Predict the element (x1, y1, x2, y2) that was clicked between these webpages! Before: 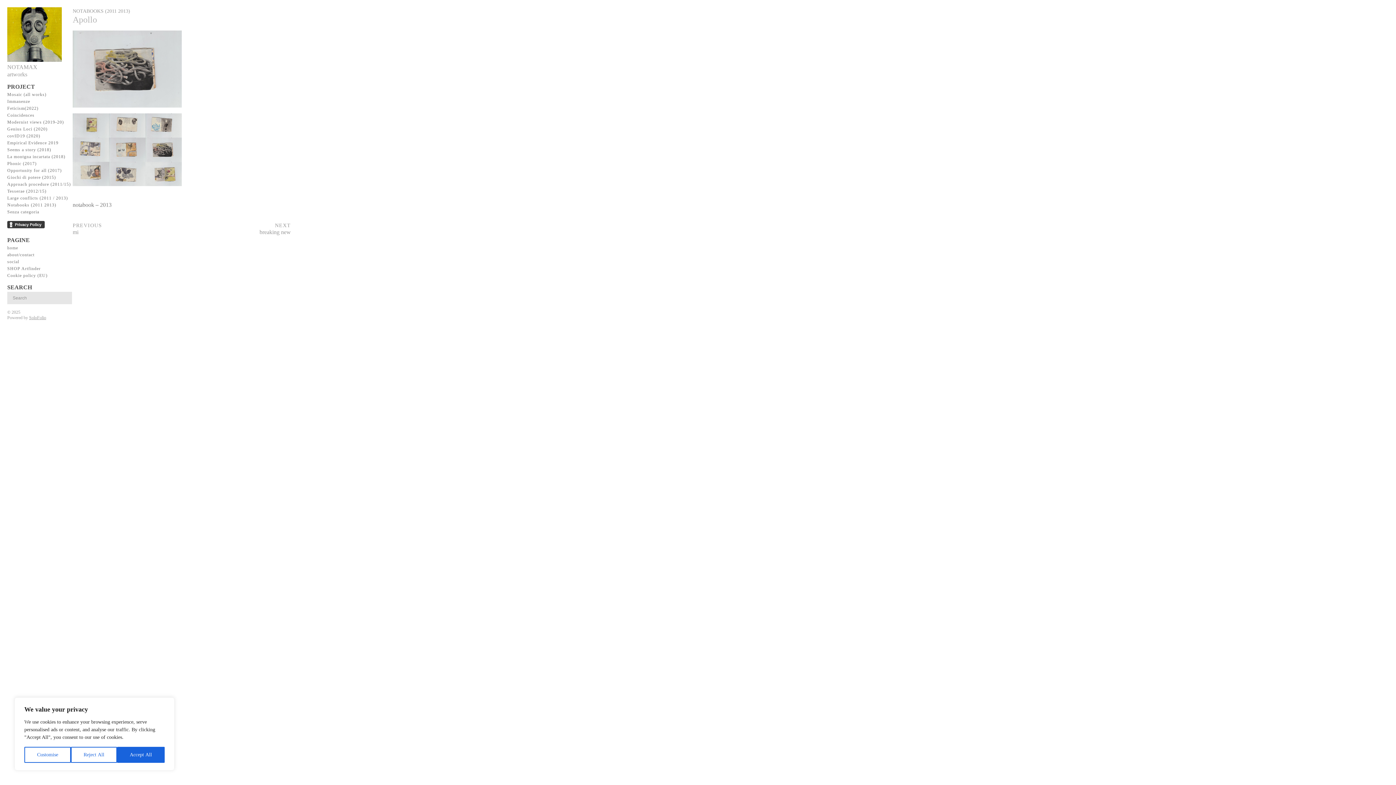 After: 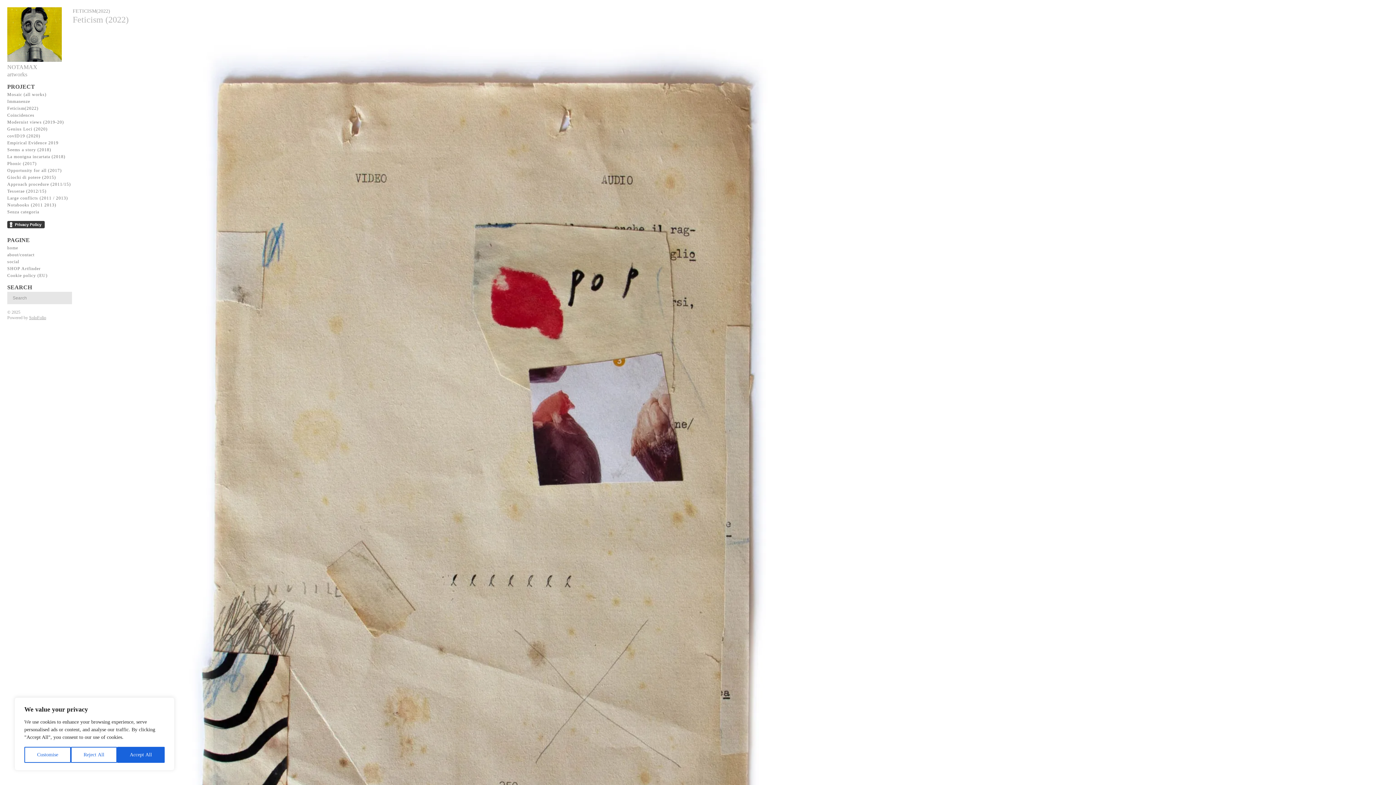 Action: bbox: (7, 105, 38, 112) label: Feticism(2022)